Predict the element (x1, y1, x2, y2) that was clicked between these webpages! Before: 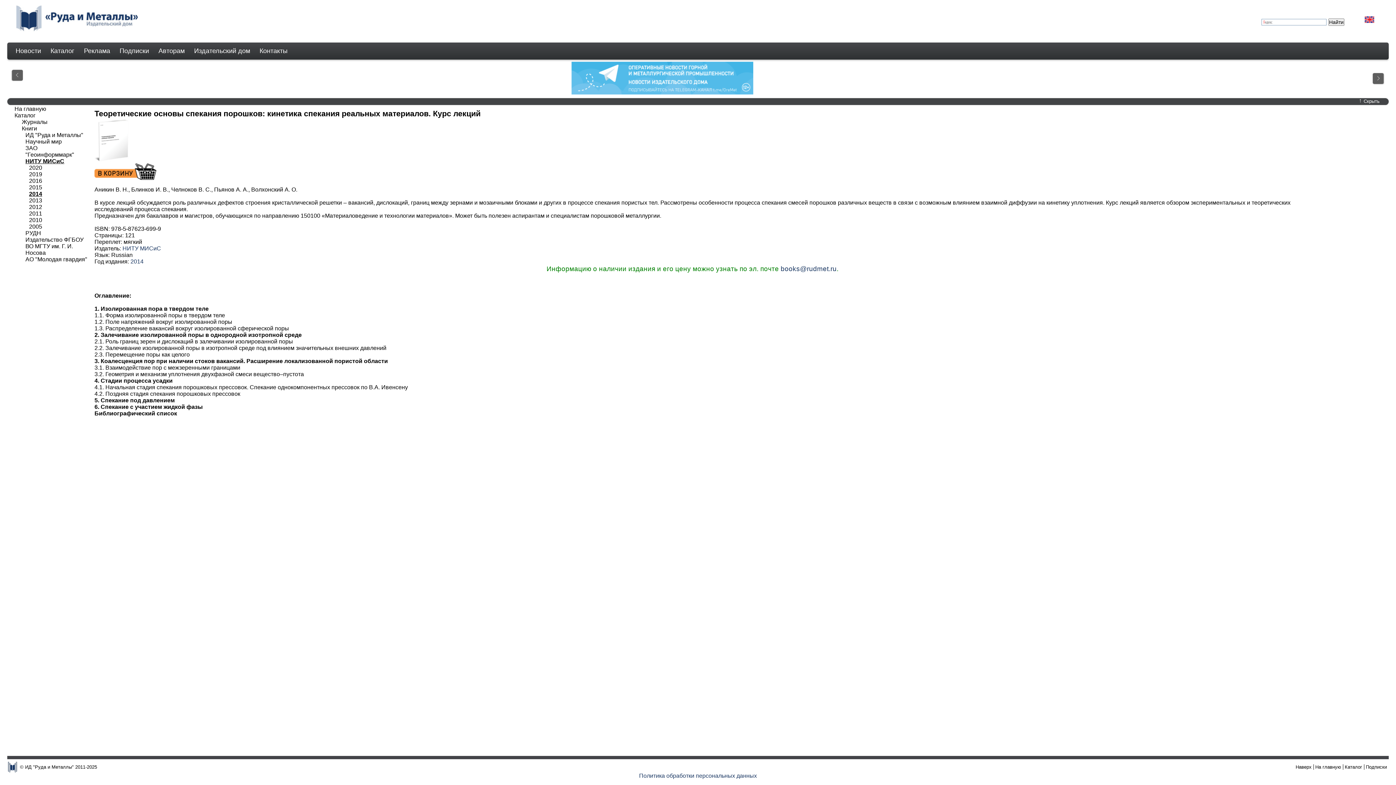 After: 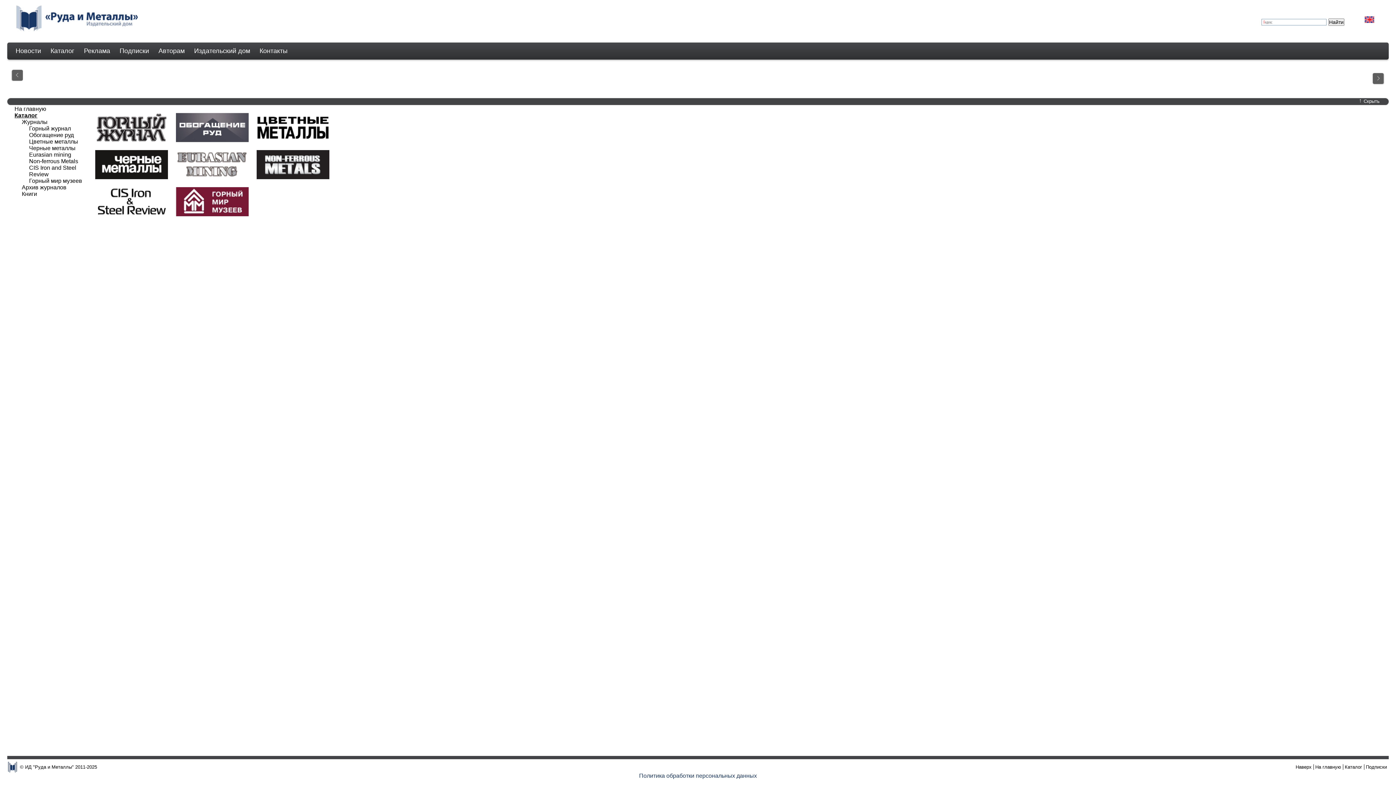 Action: bbox: (14, 112, 35, 118) label: Каталог